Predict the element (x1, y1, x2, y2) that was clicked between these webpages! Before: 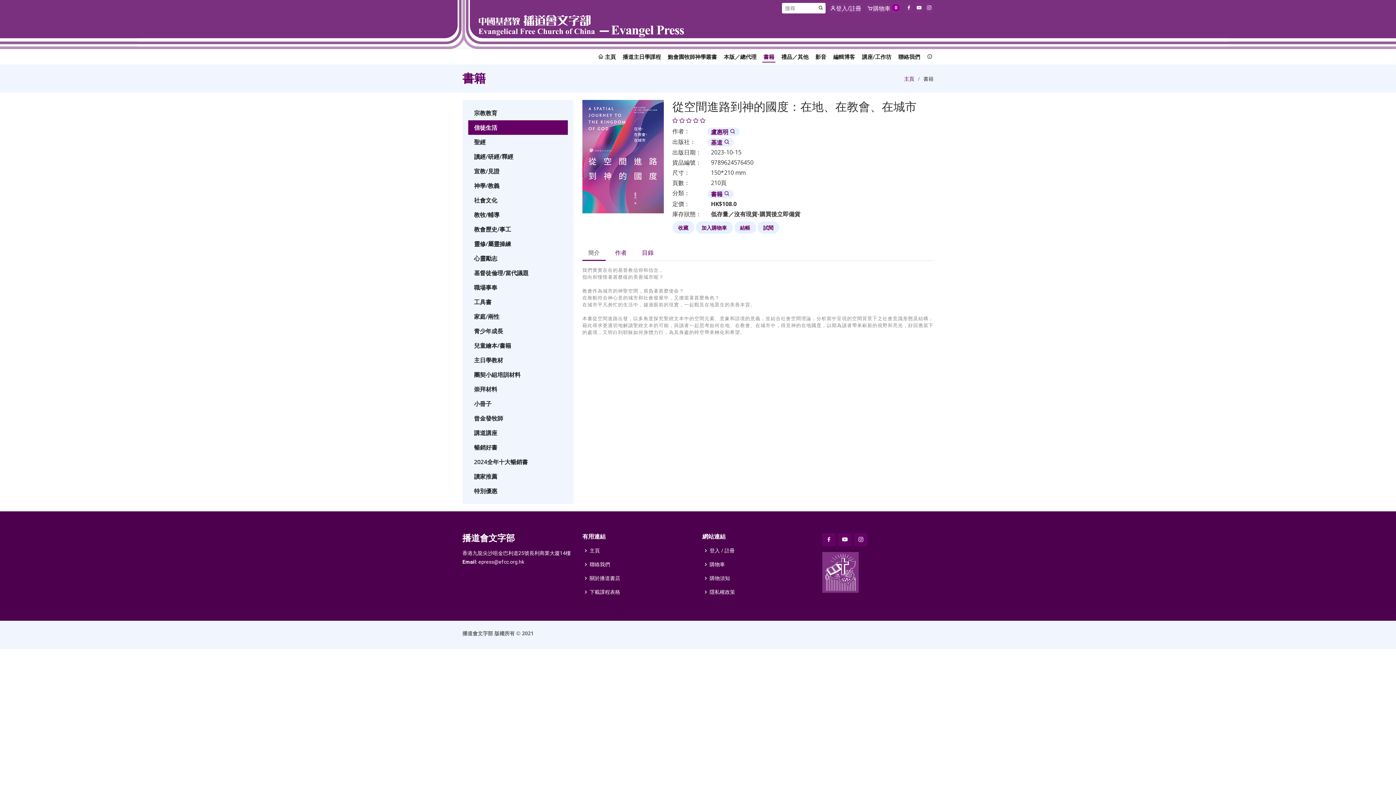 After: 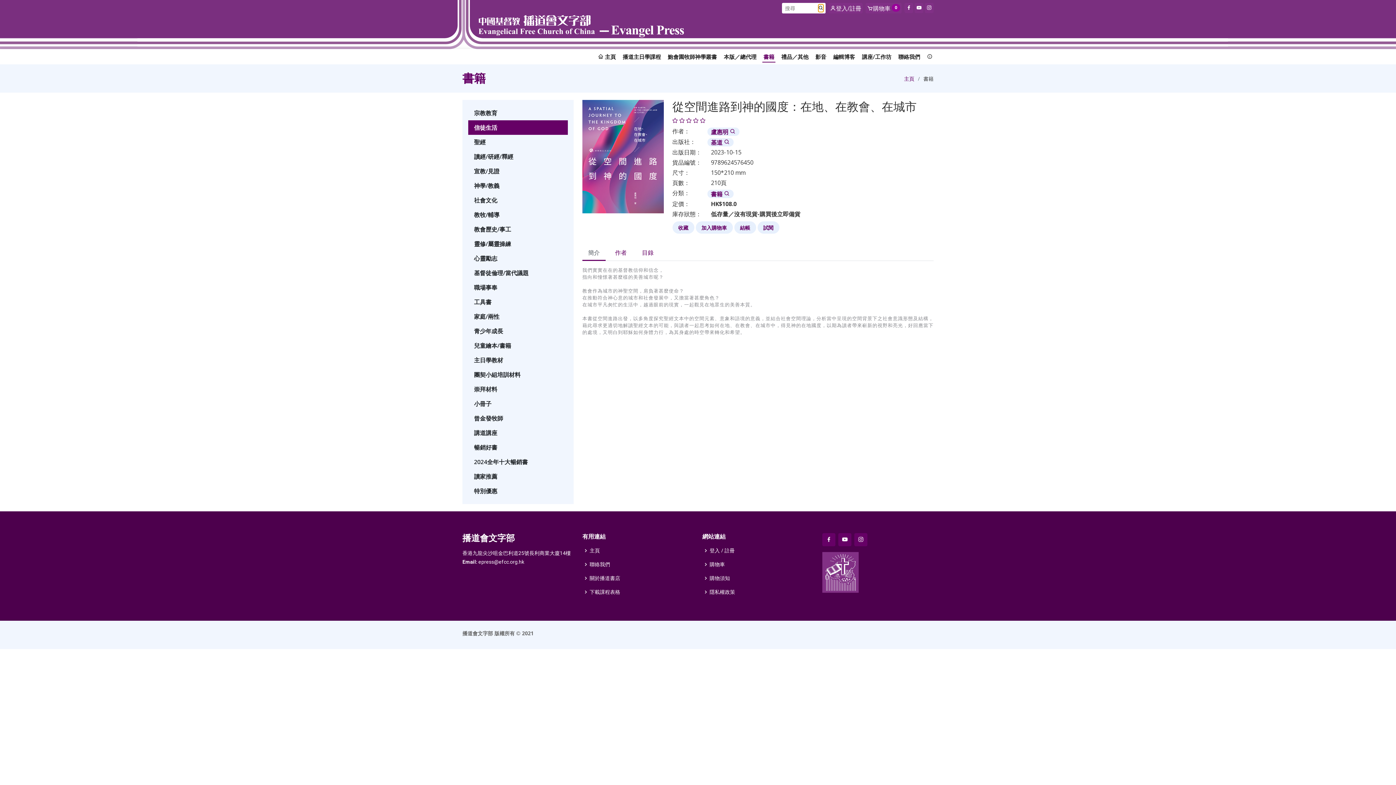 Action: bbox: (818, 4, 823, 12)